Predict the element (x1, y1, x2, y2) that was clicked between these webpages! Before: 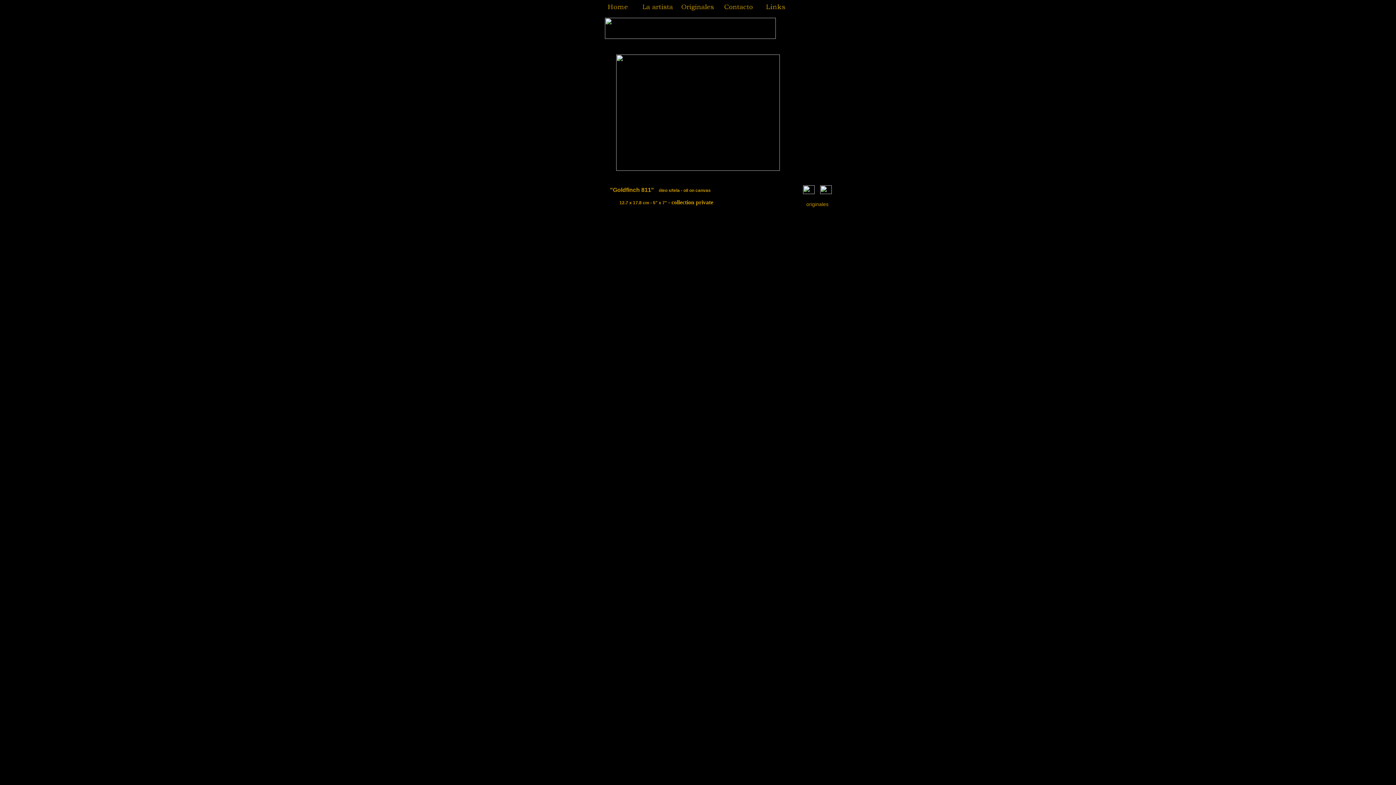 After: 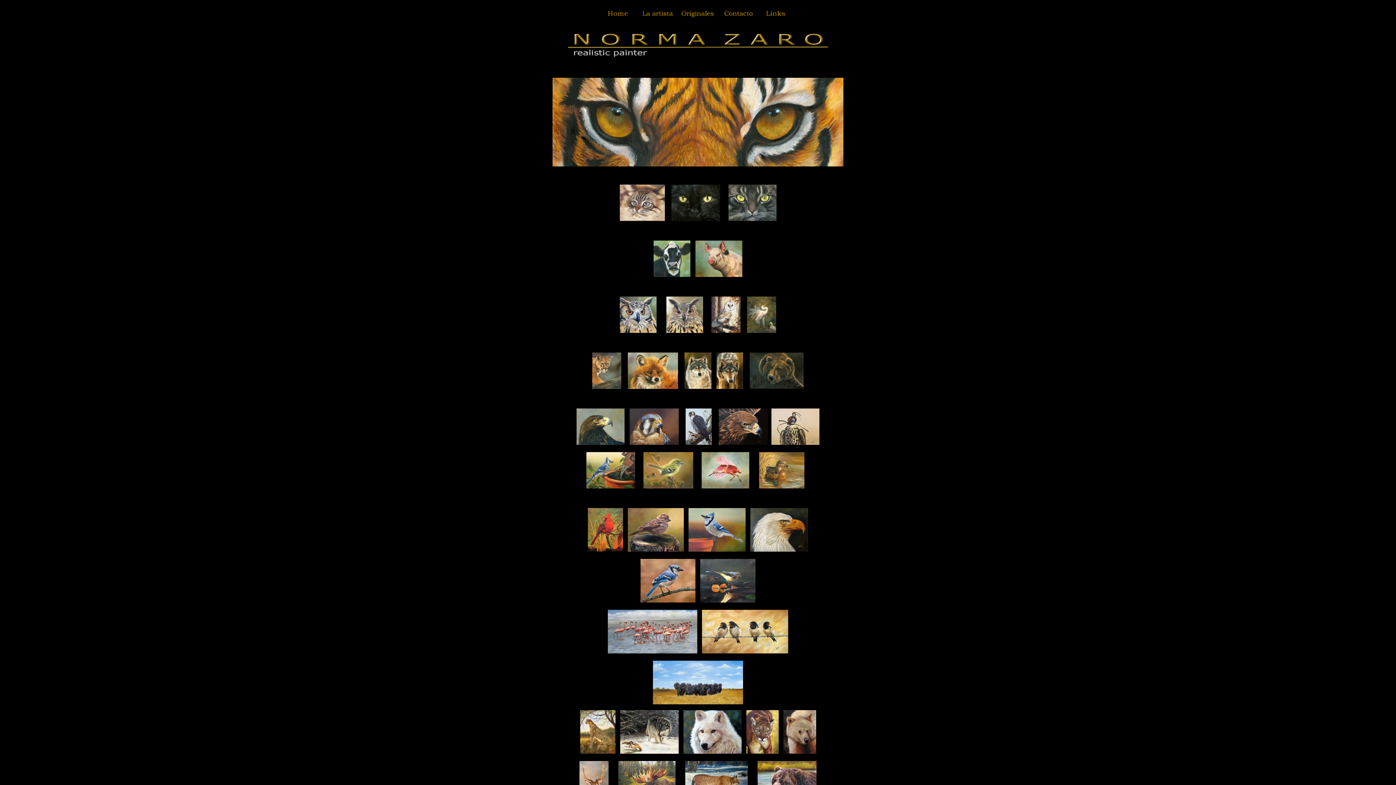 Action: label: originales bbox: (806, 201, 828, 207)